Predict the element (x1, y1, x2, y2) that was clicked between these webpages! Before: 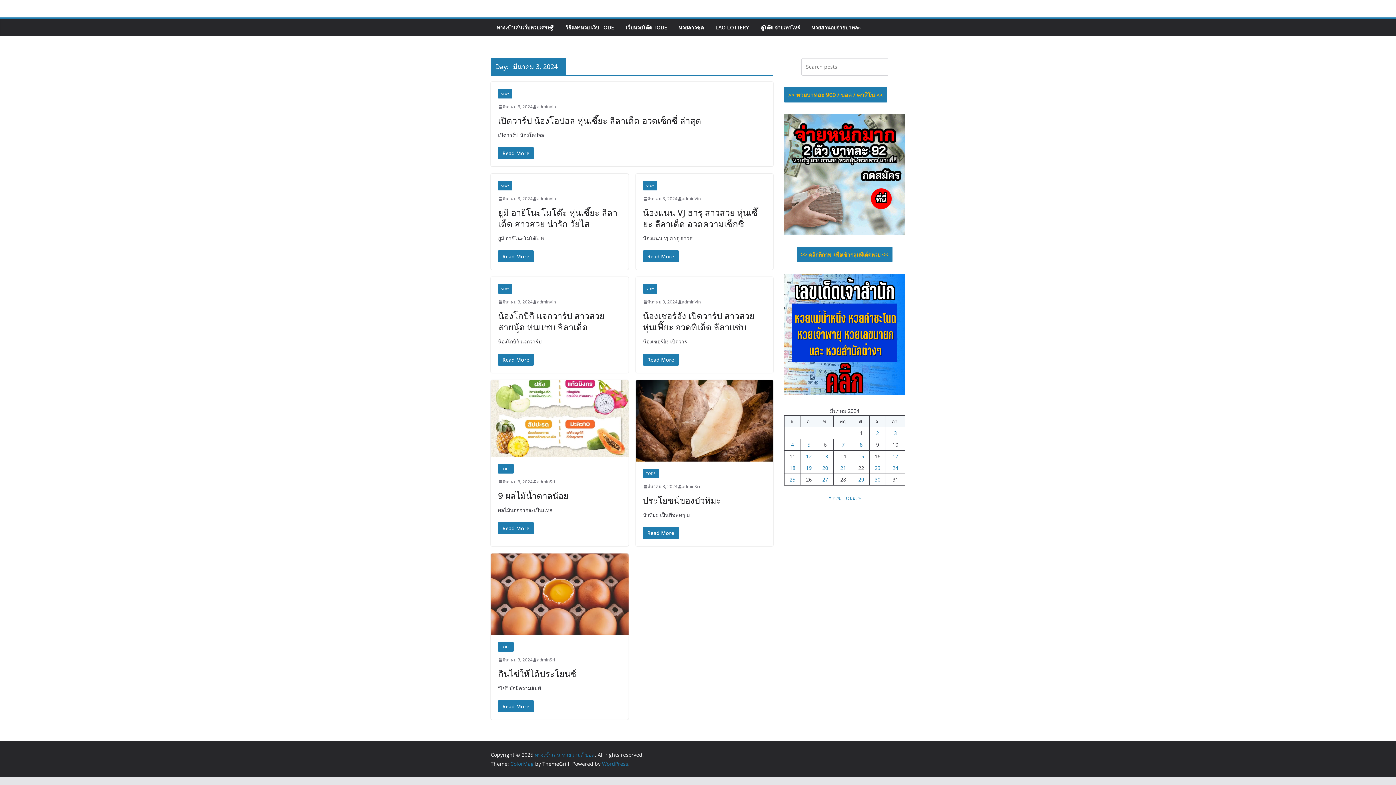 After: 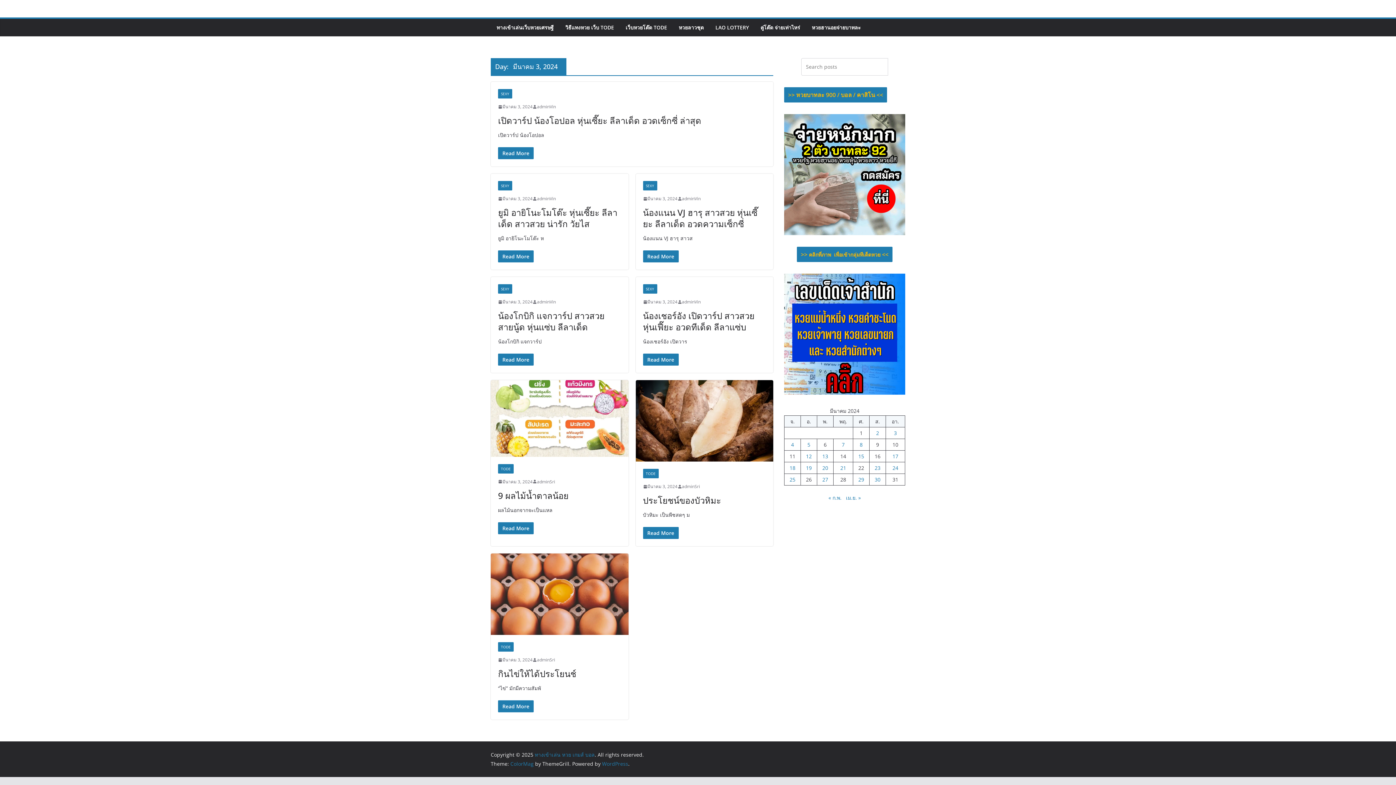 Action: bbox: (784, 386, 905, 393)